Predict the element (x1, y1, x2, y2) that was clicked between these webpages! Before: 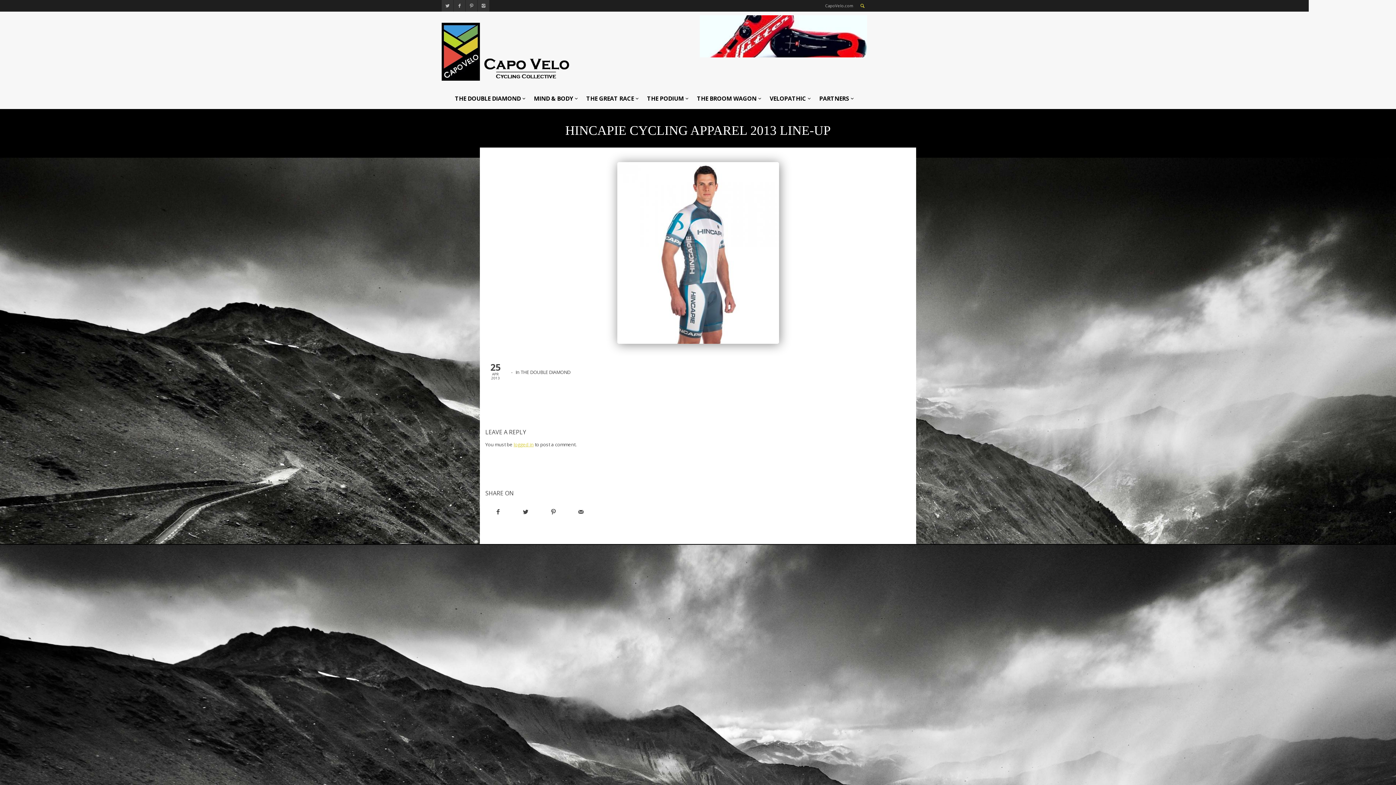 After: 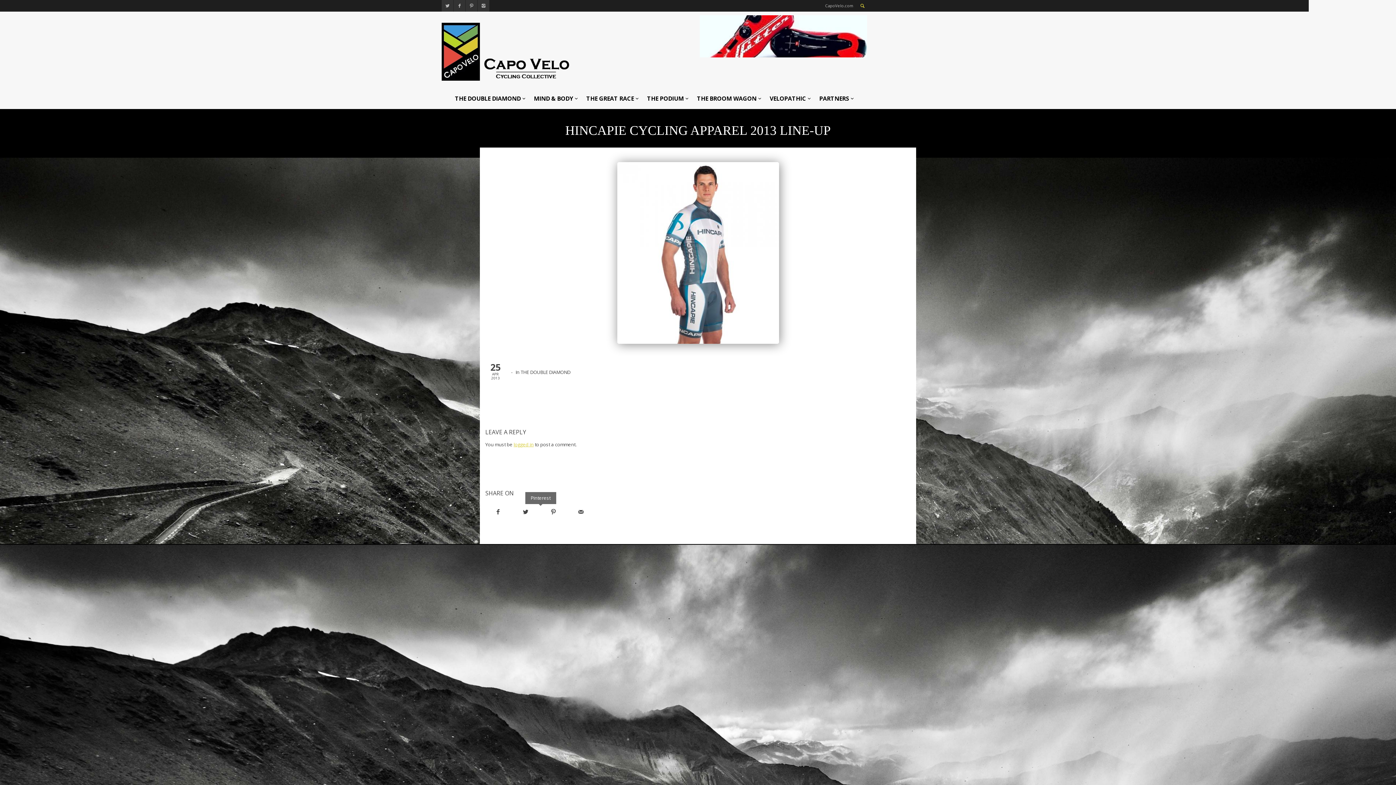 Action: bbox: (540, 506, 566, 517)